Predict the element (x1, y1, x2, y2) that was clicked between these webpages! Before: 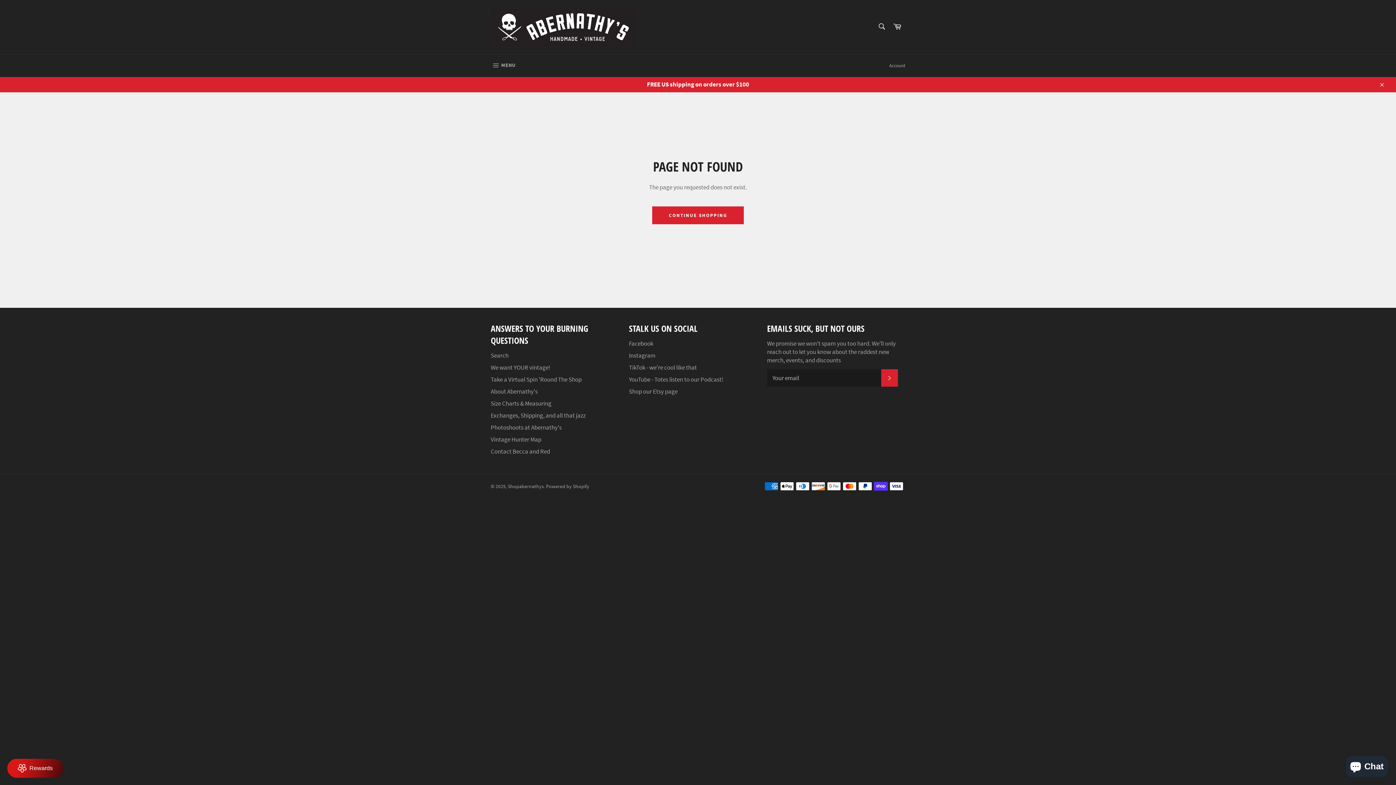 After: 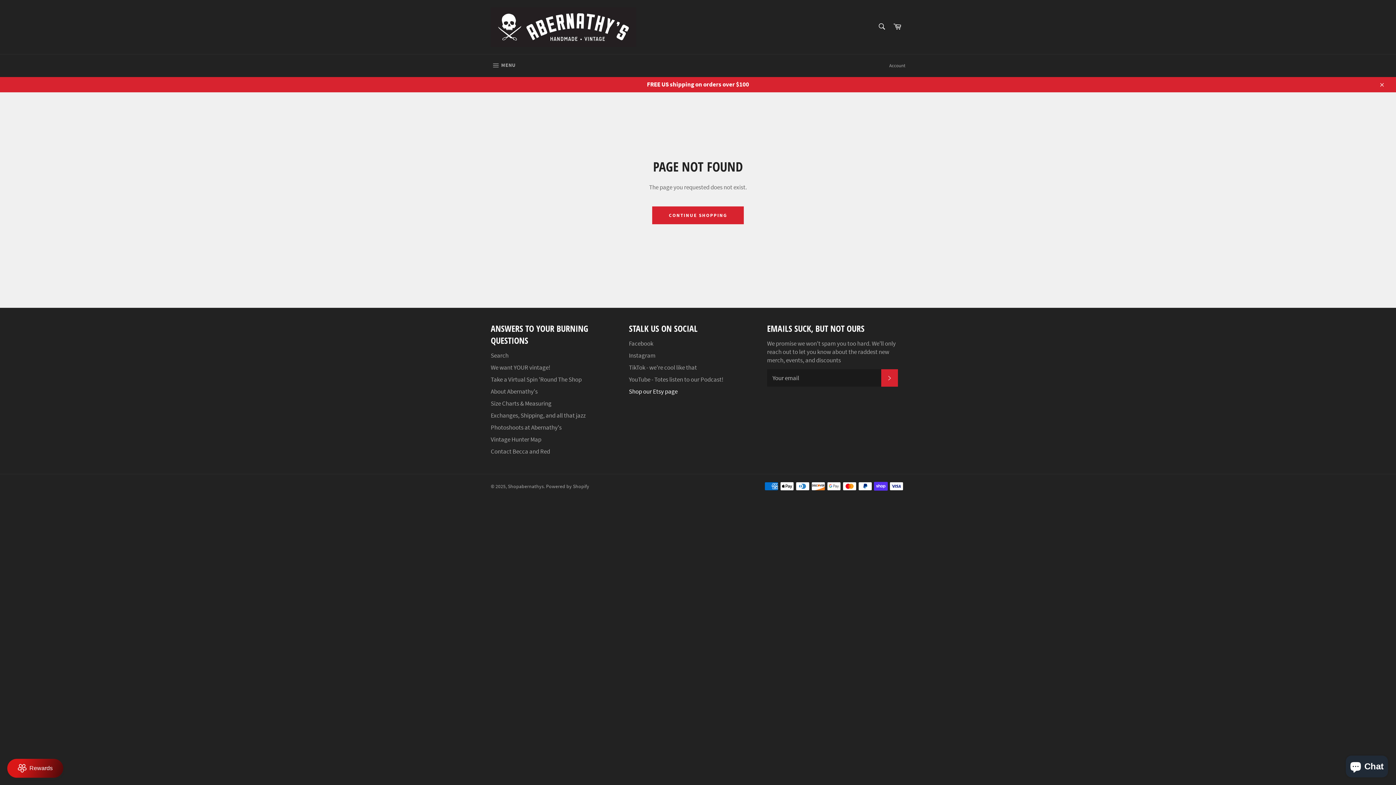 Action: bbox: (629, 387, 677, 395) label: Shop our Etsy page